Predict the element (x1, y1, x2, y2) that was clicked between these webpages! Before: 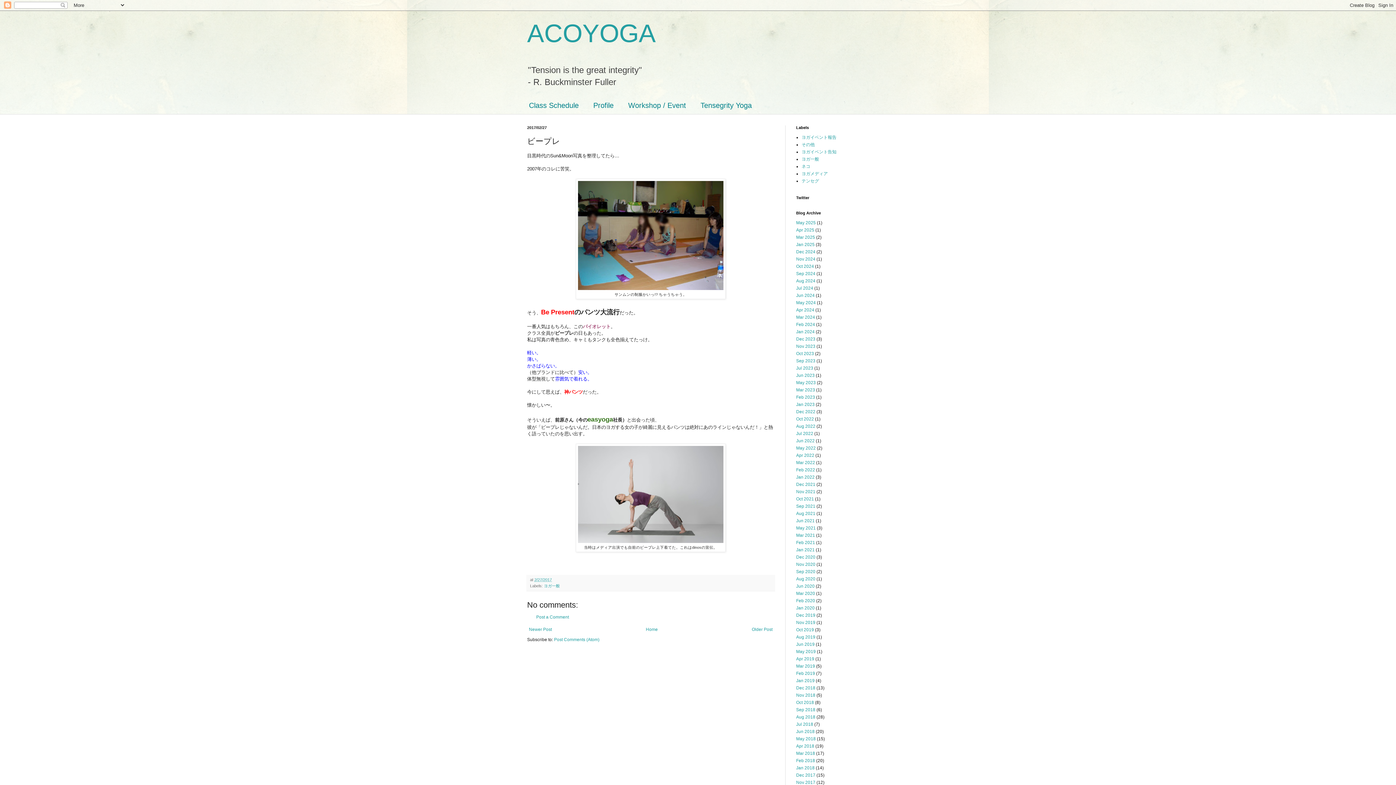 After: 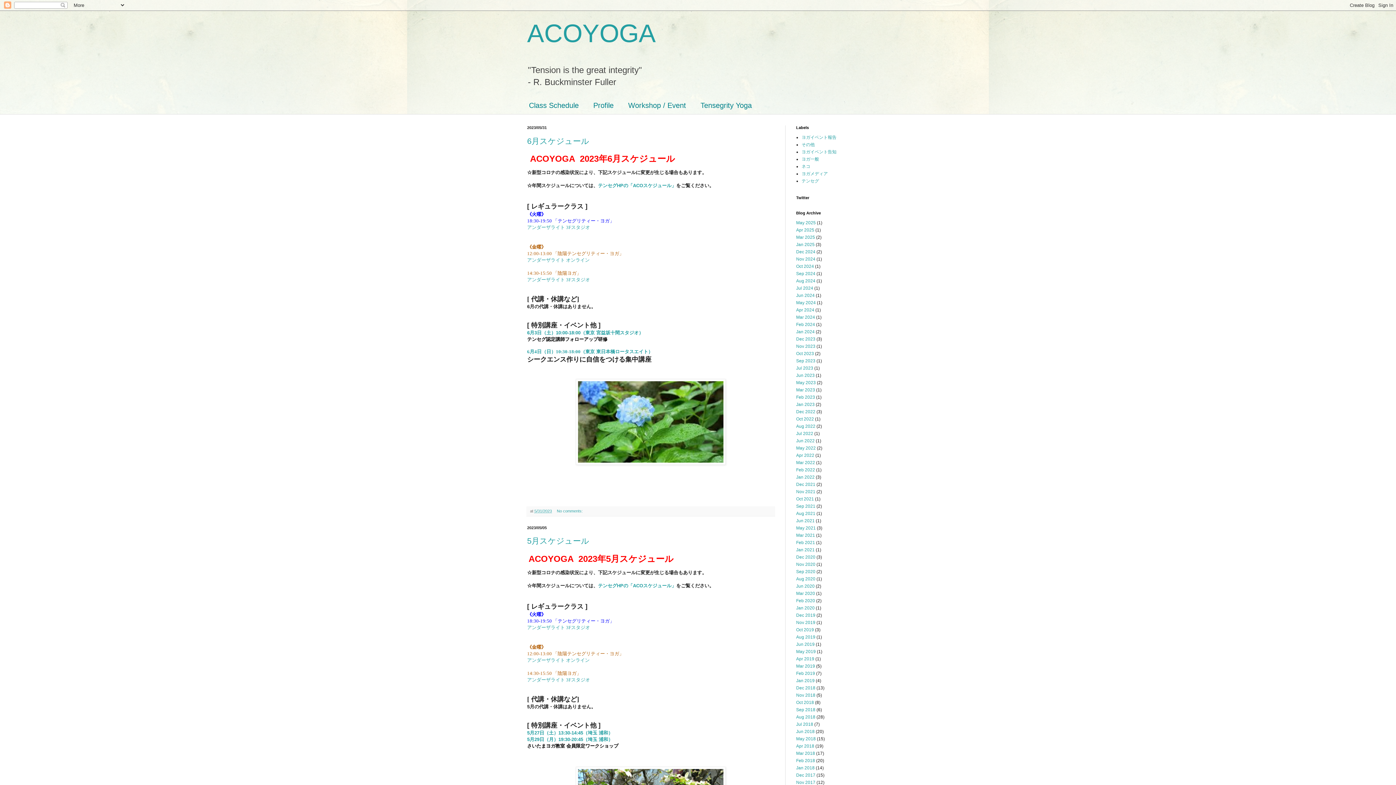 Action: bbox: (796, 380, 816, 385) label: May 2023